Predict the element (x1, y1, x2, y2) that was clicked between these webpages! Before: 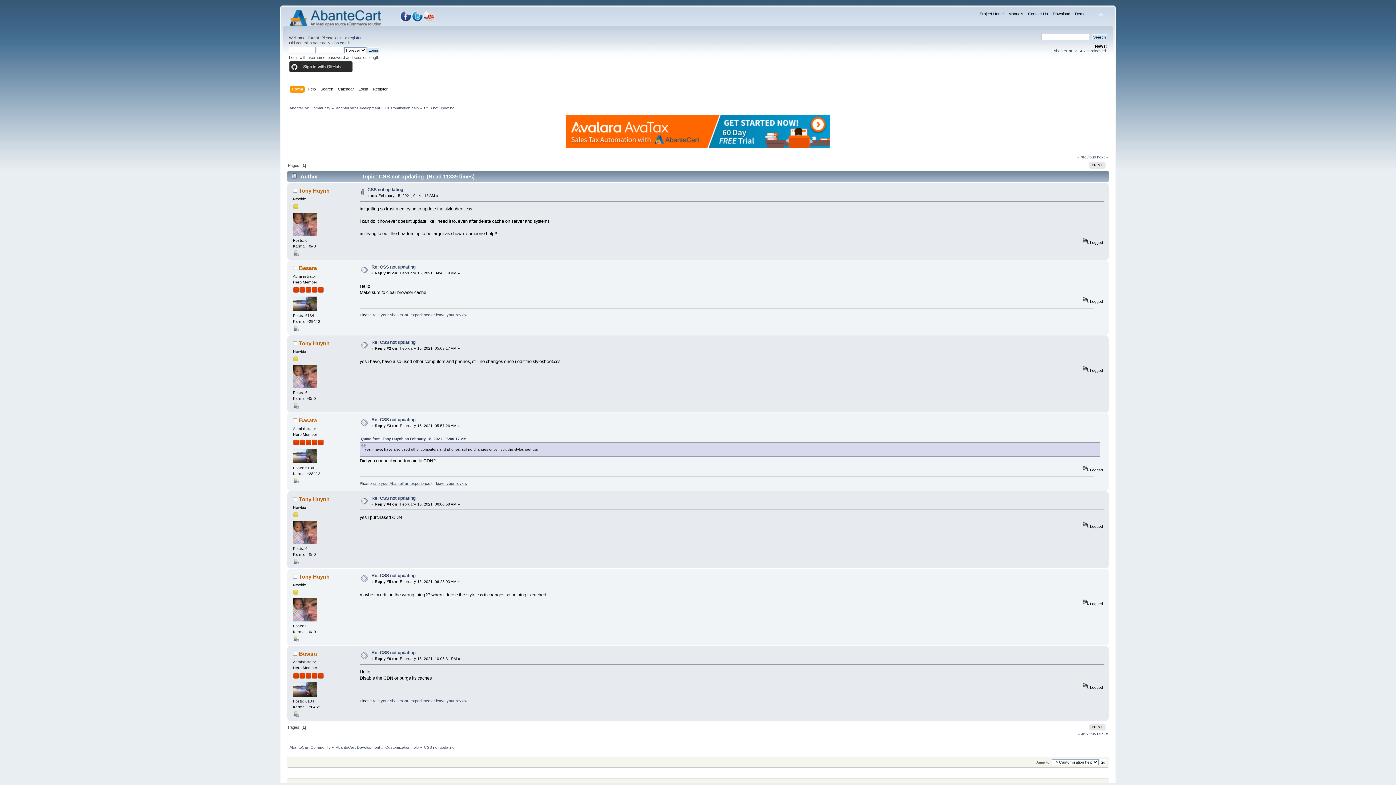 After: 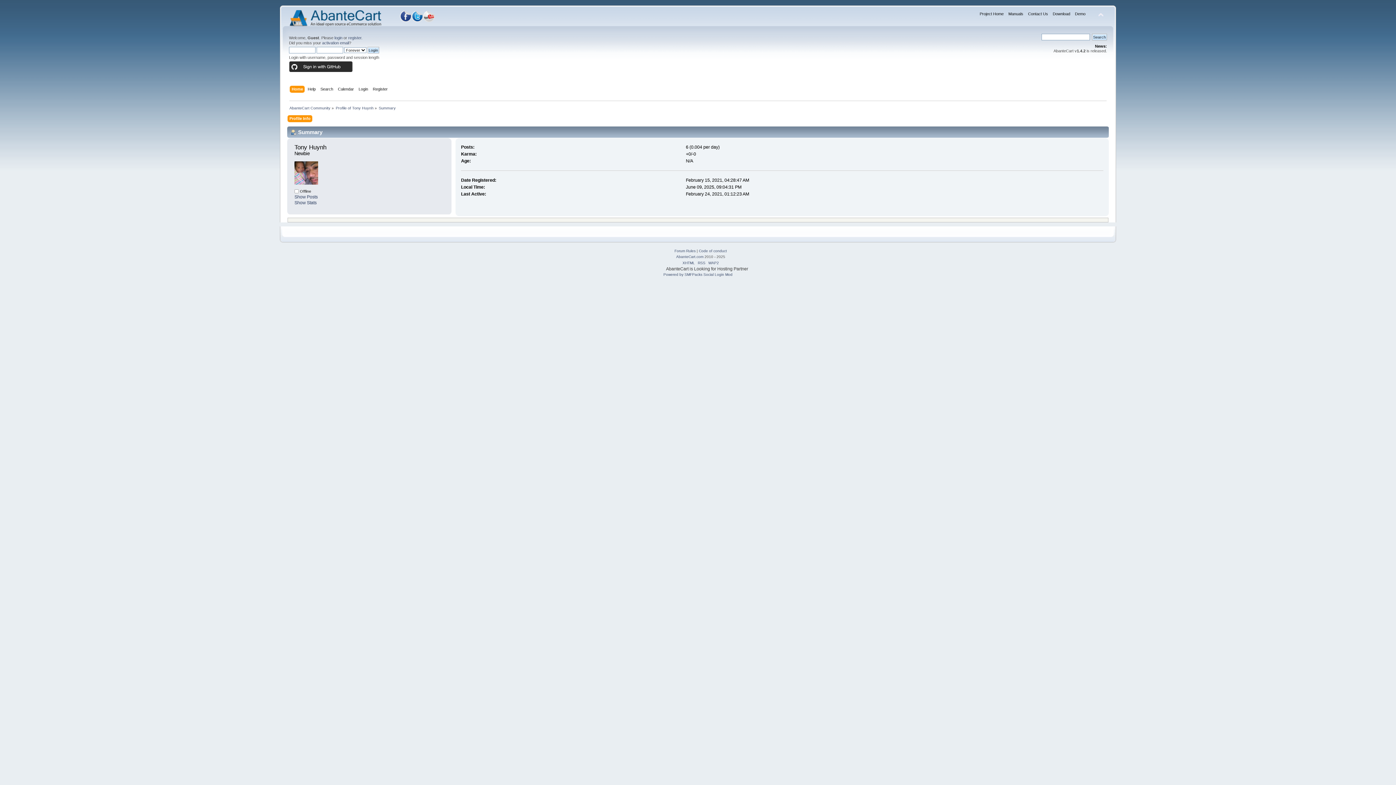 Action: bbox: (293, 638, 298, 642)